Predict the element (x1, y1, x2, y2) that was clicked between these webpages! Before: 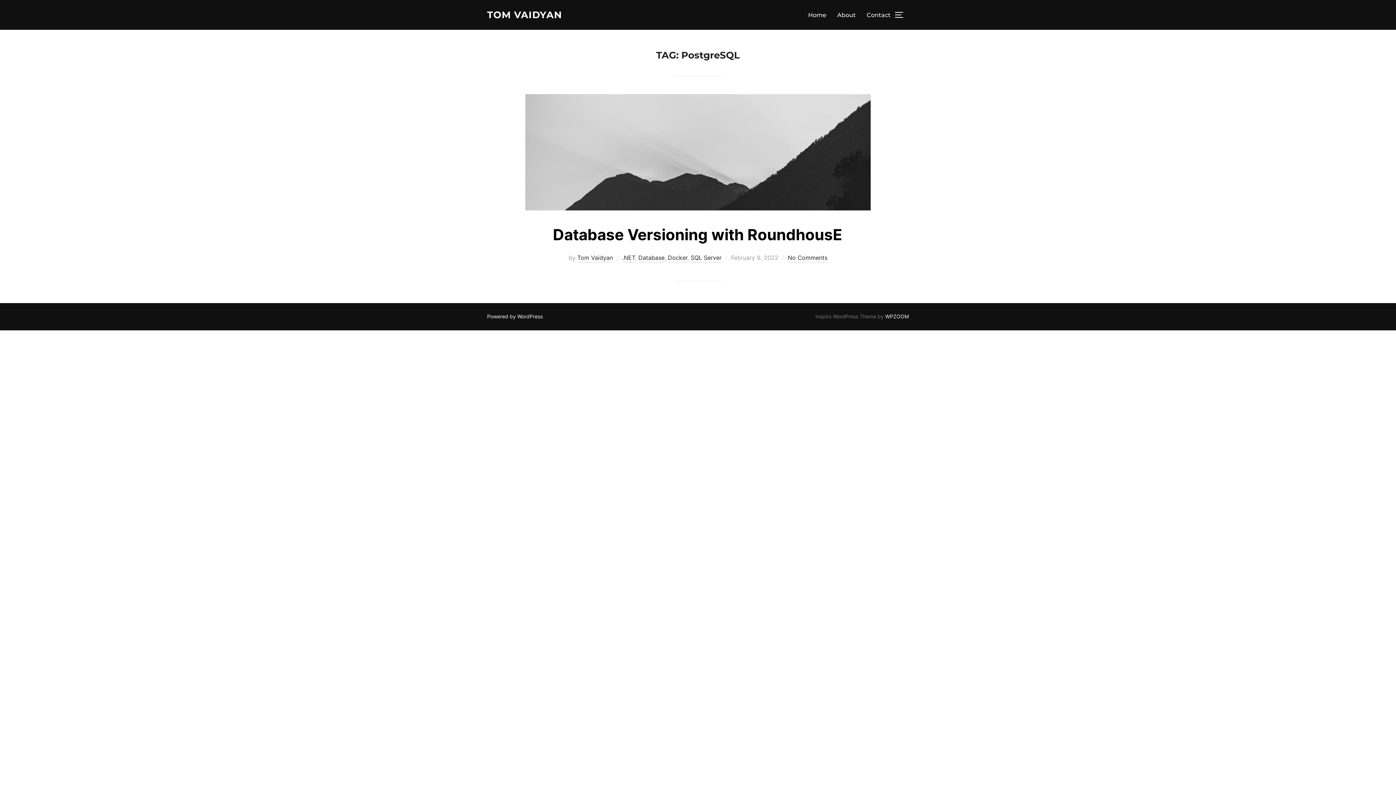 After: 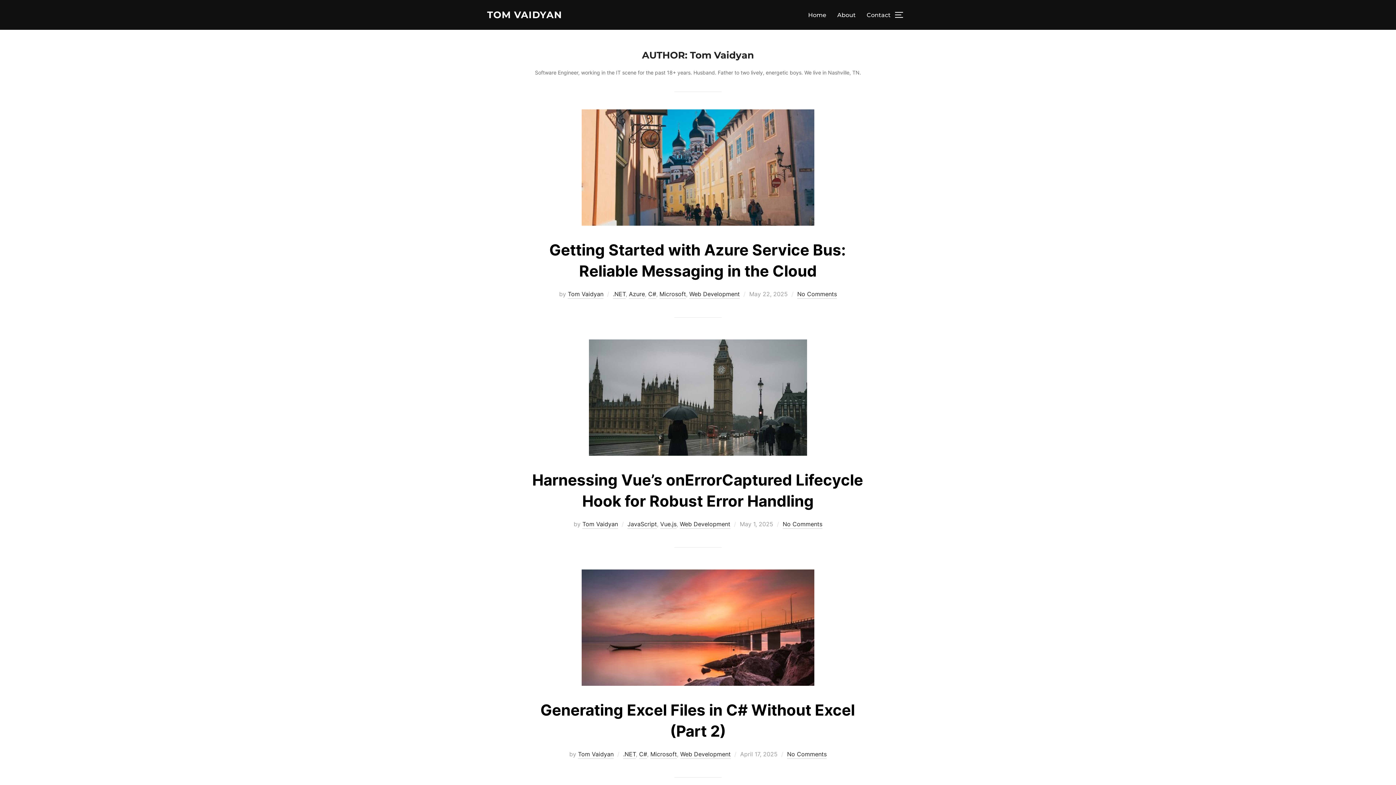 Action: bbox: (577, 254, 613, 262) label: Tom Vaidyan